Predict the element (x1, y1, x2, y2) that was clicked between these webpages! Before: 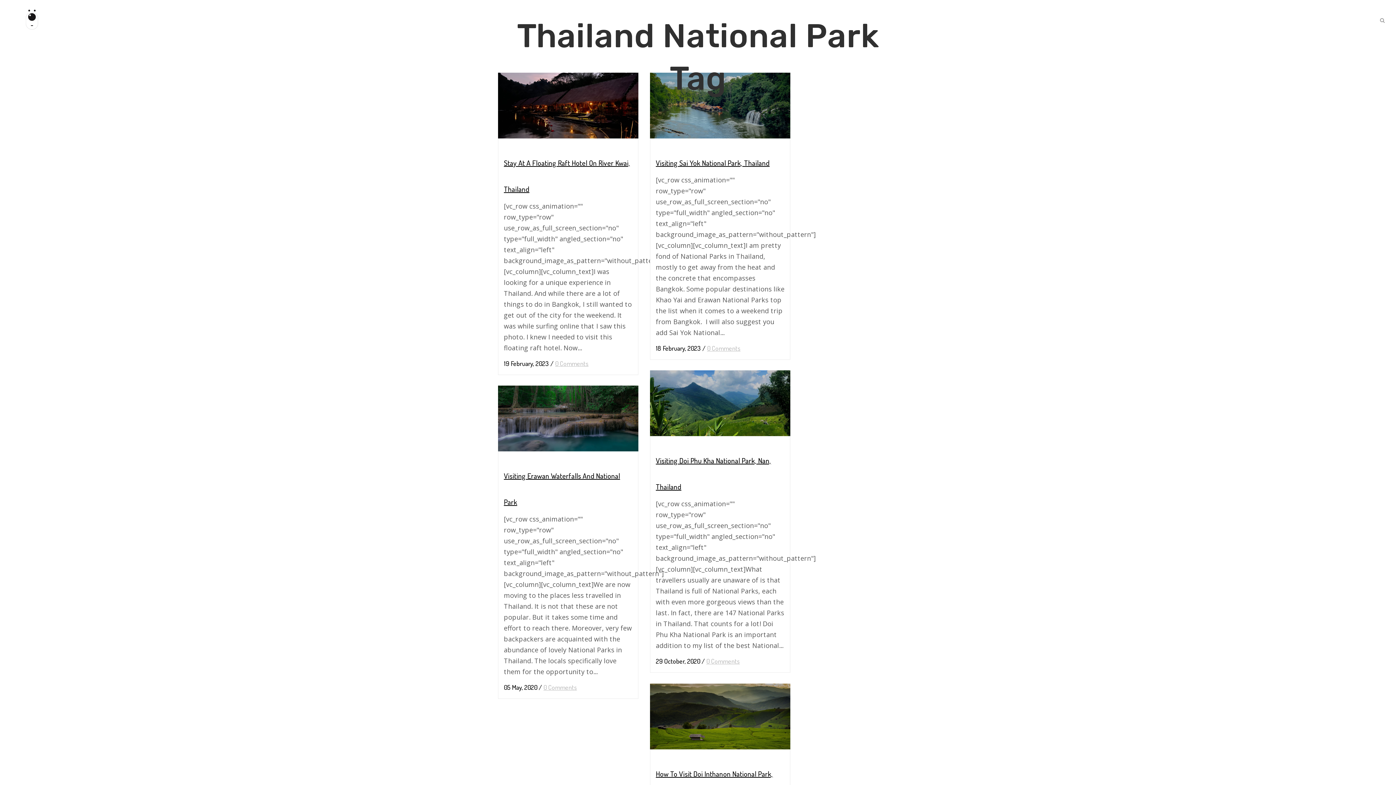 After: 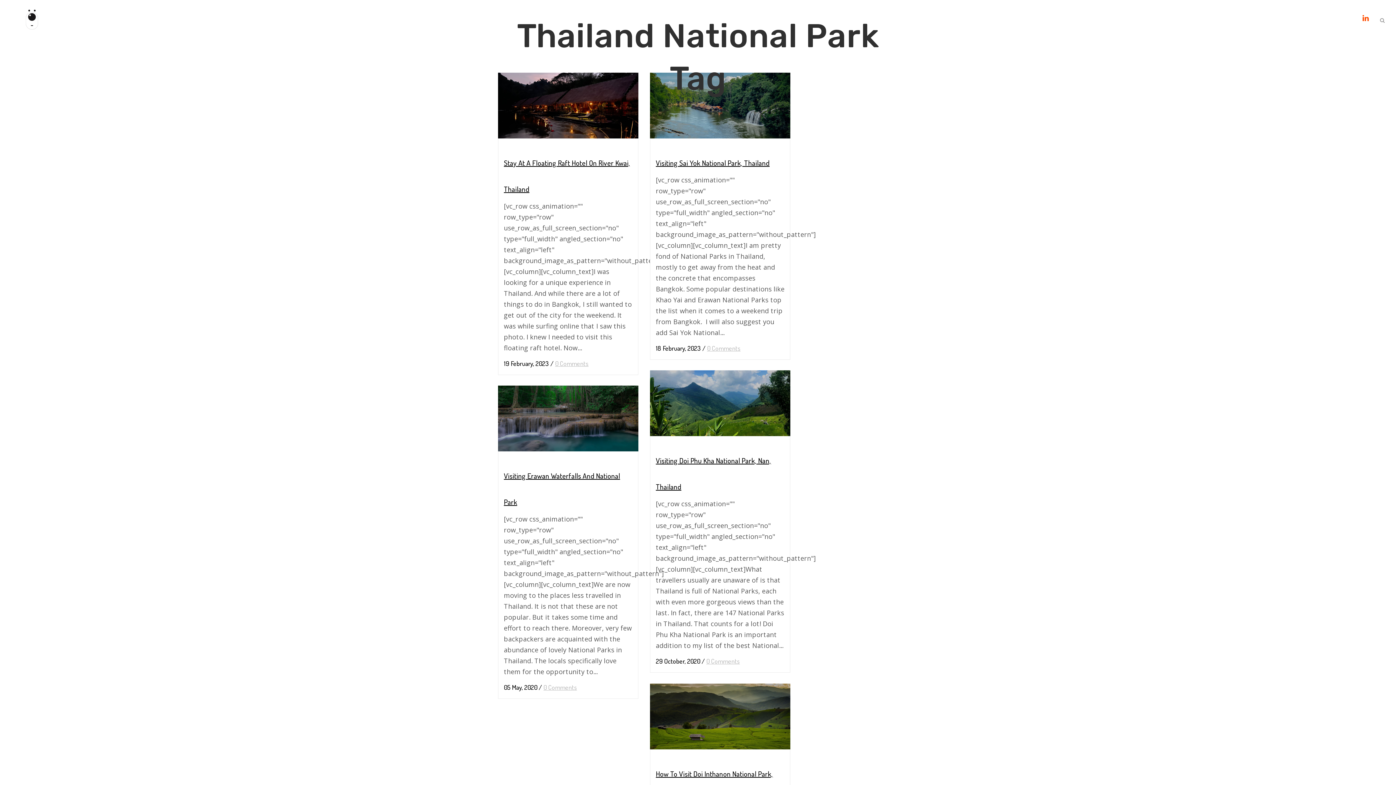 Action: bbox: (1362, 14, 1369, 22)